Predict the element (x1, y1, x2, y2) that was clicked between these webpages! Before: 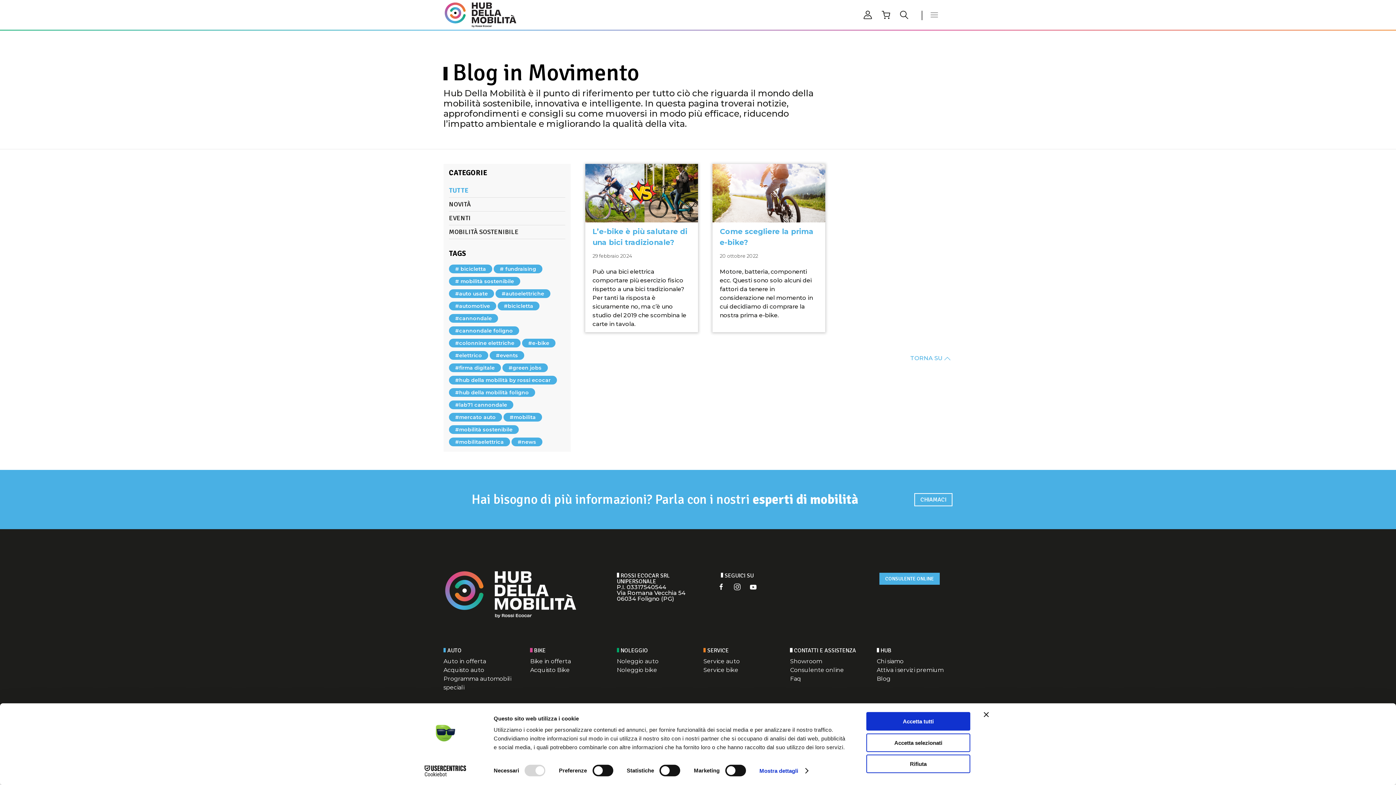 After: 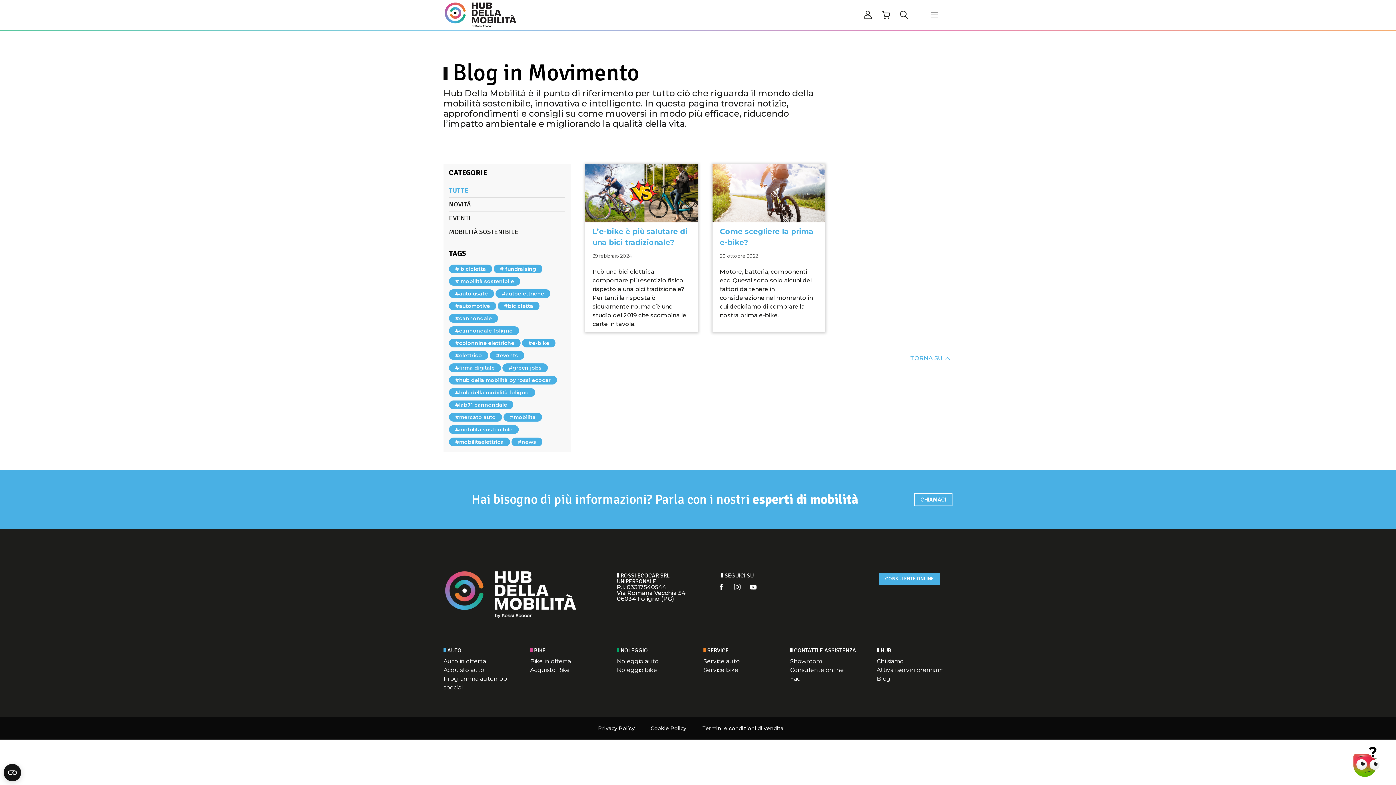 Action: label: Chiudi banner bbox: (984, 712, 989, 717)